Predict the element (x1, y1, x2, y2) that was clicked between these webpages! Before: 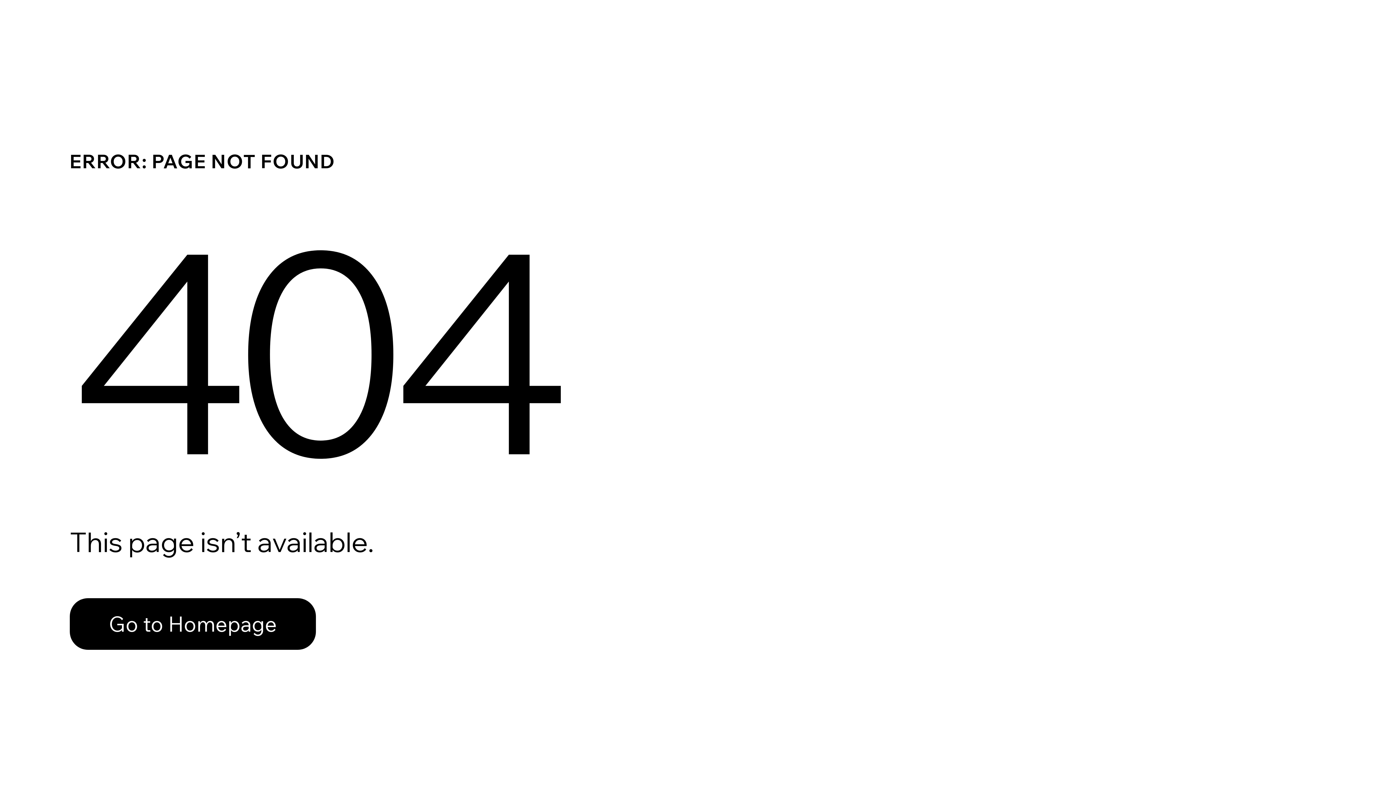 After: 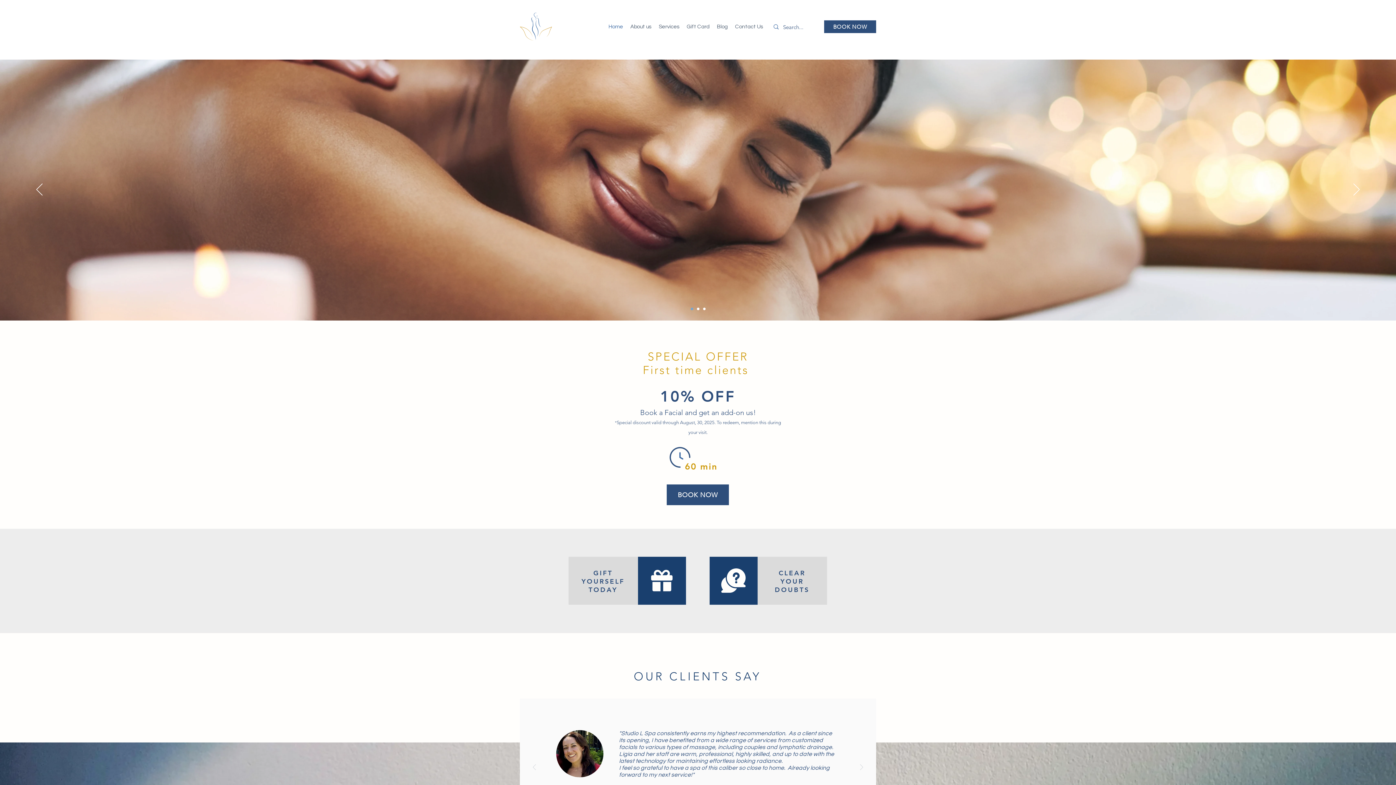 Action: bbox: (69, 598, 316, 650) label: Go to Homepage